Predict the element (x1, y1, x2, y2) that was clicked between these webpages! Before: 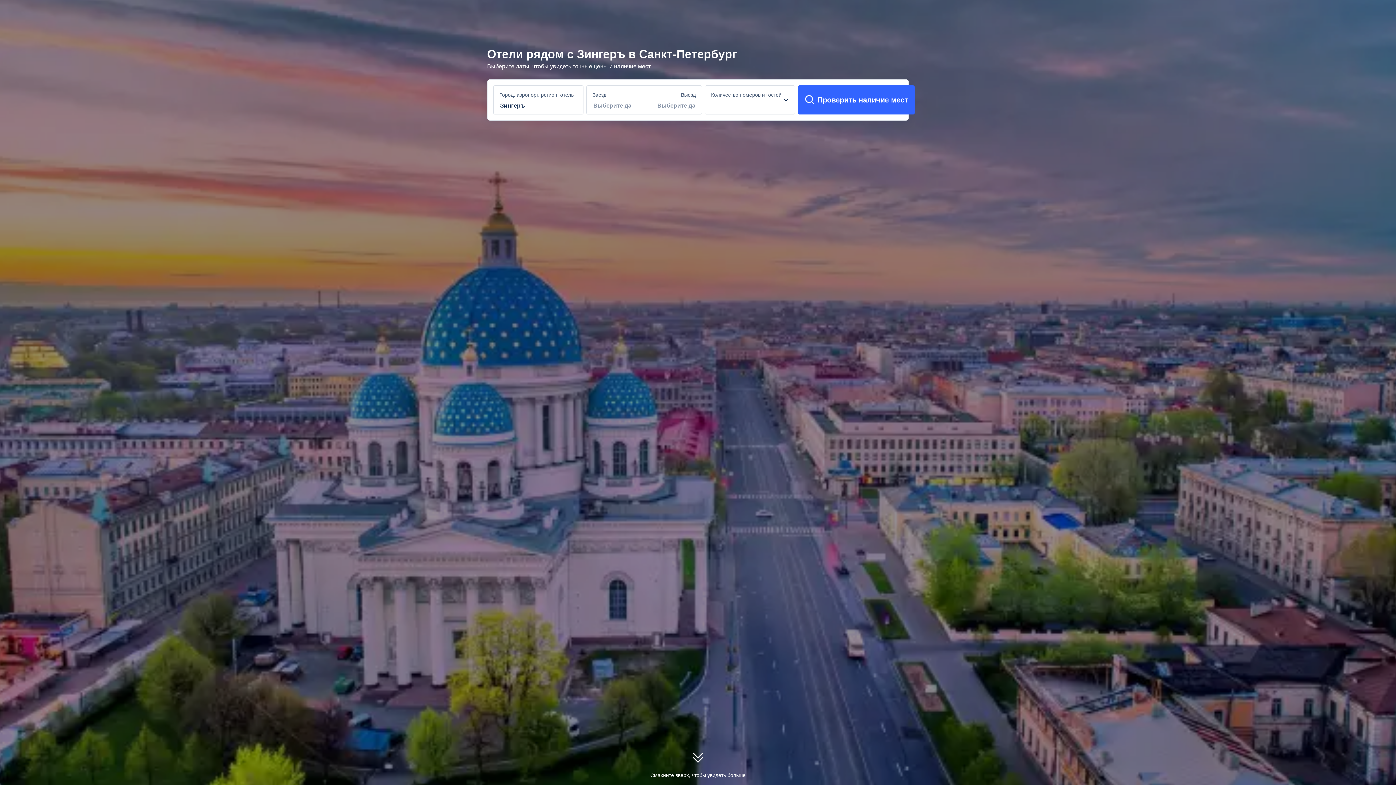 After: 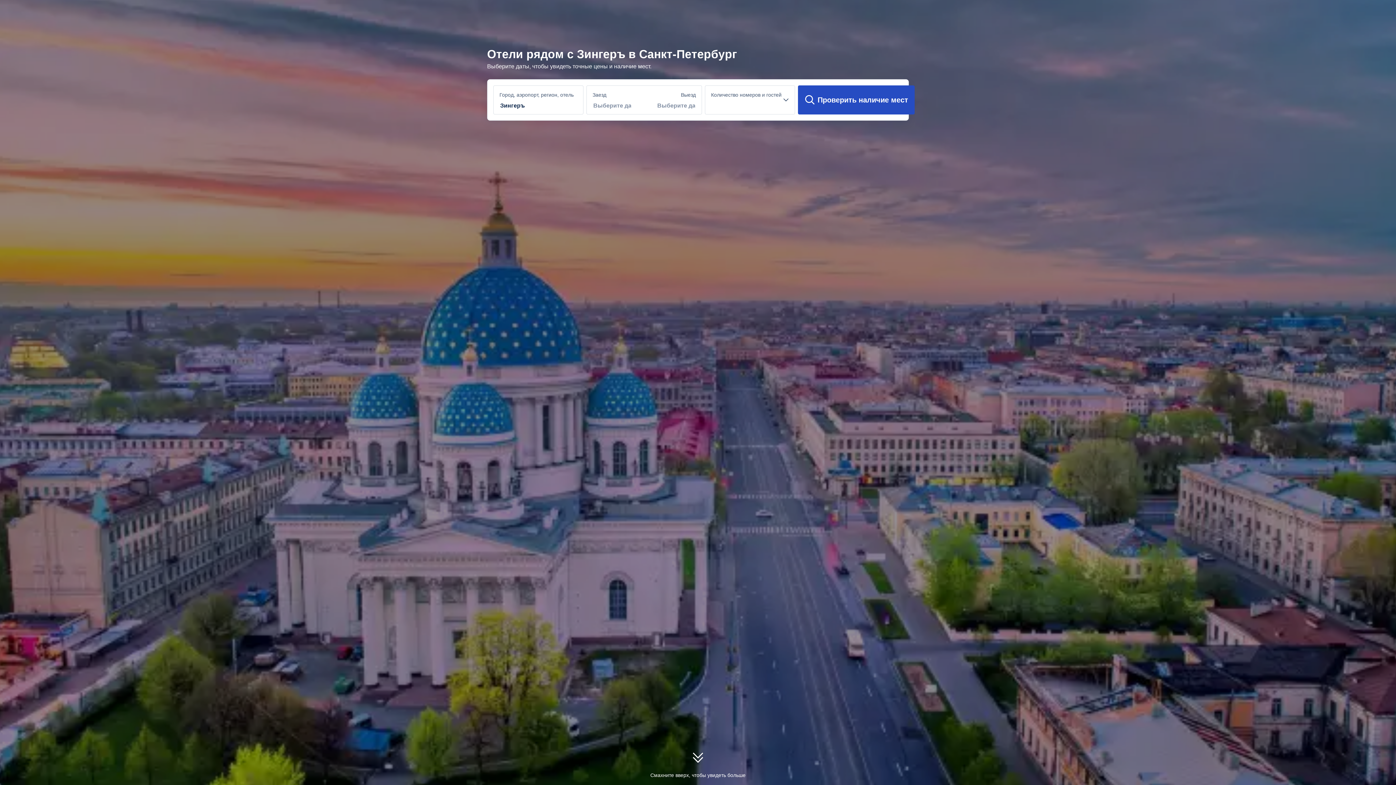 Action: bbox: (798, 85, 914, 114) label: Проверить наличие мест